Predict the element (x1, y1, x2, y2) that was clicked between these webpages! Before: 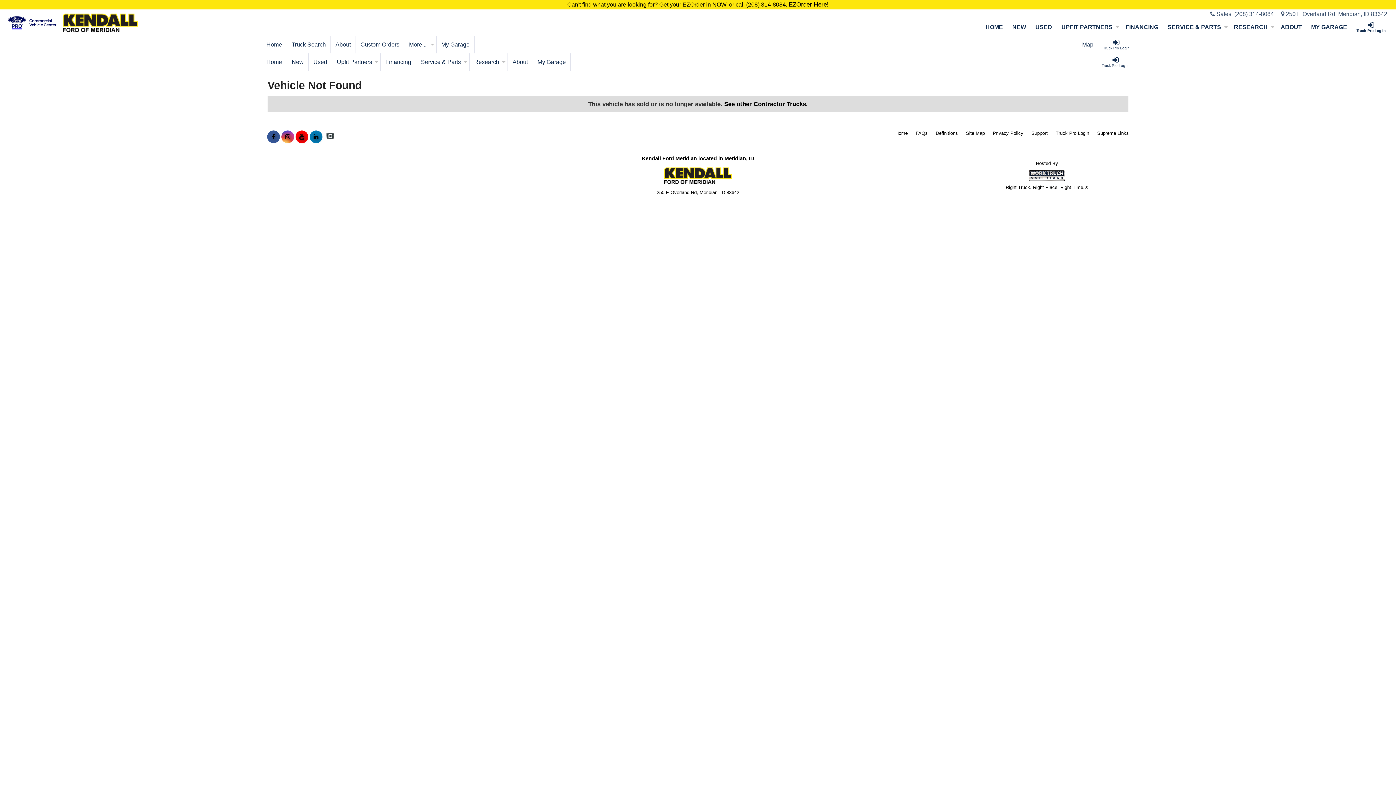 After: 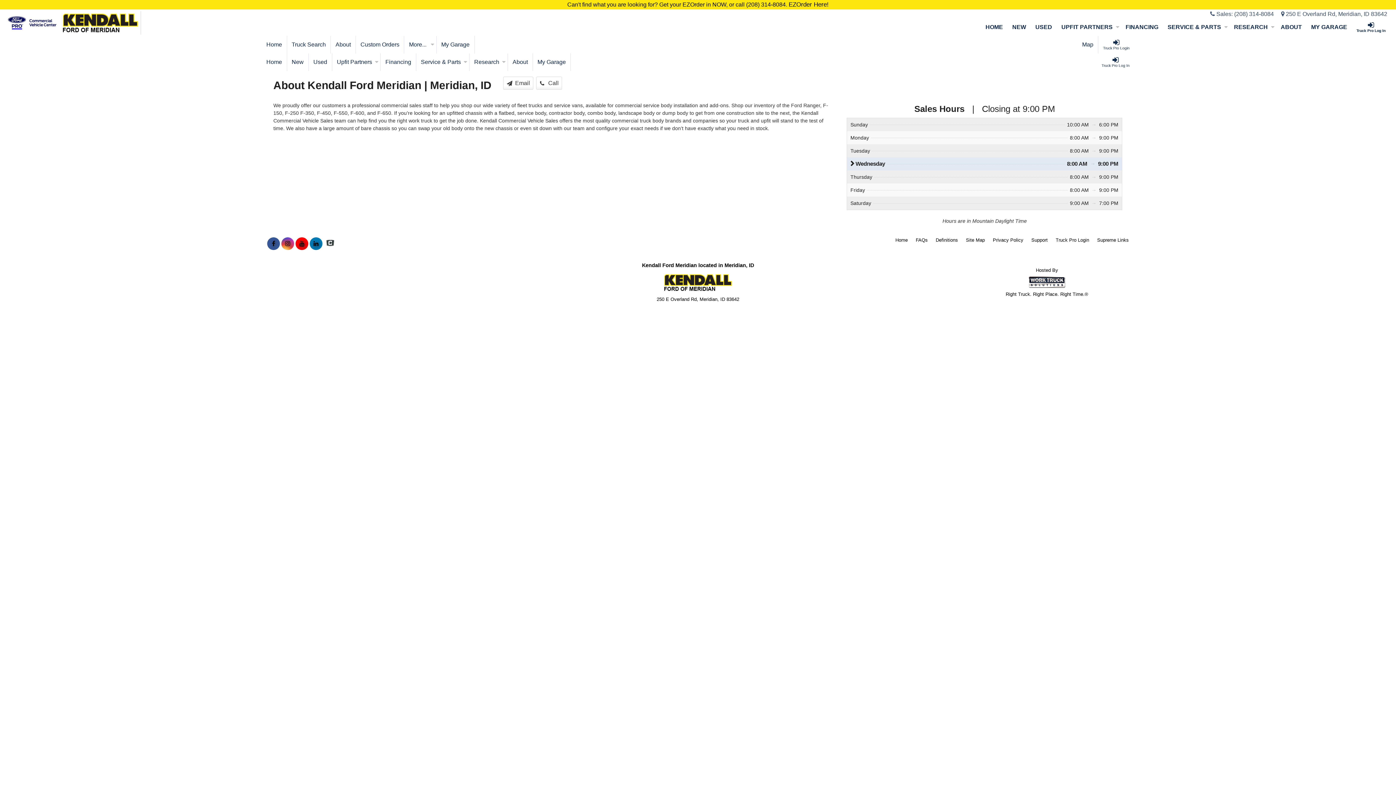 Action: label: About bbox: (1276, 18, 1306, 36)